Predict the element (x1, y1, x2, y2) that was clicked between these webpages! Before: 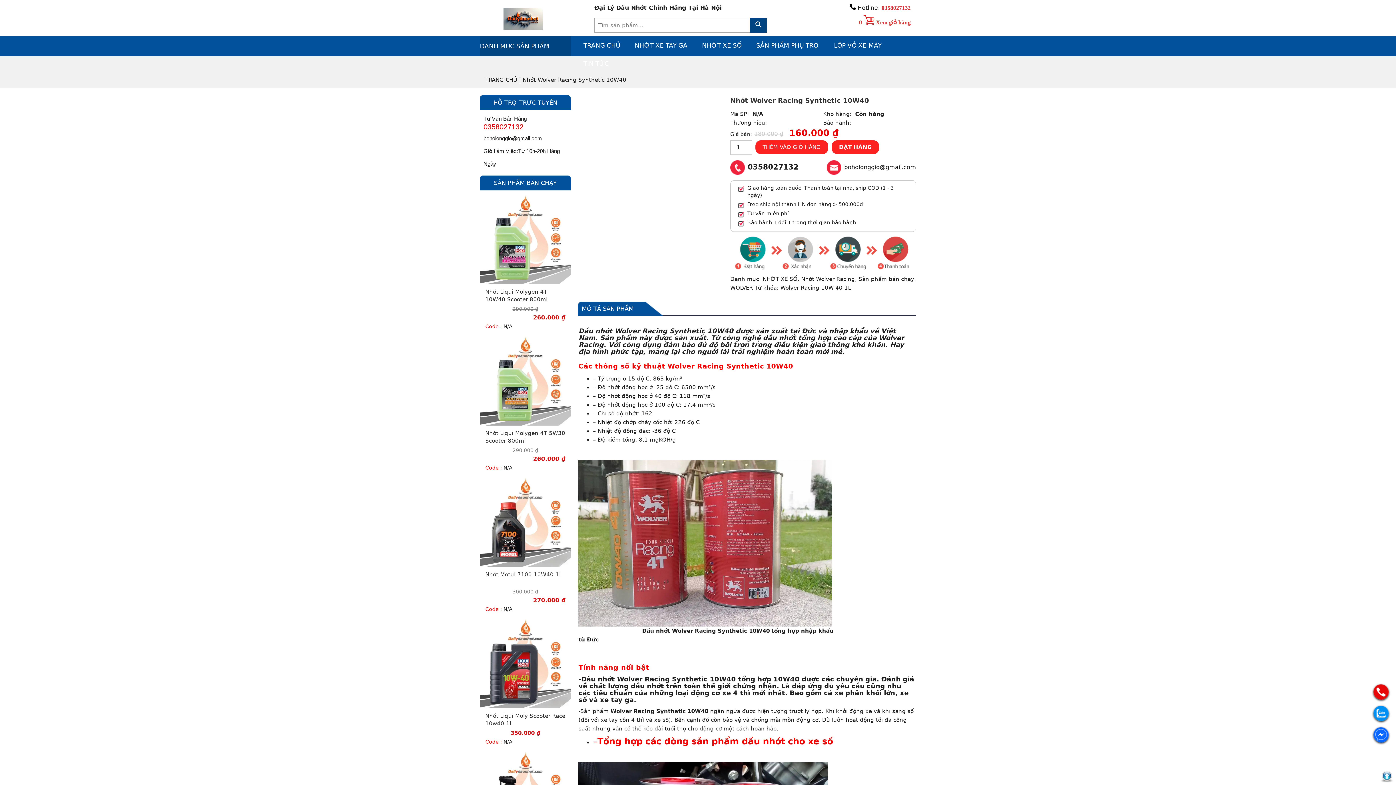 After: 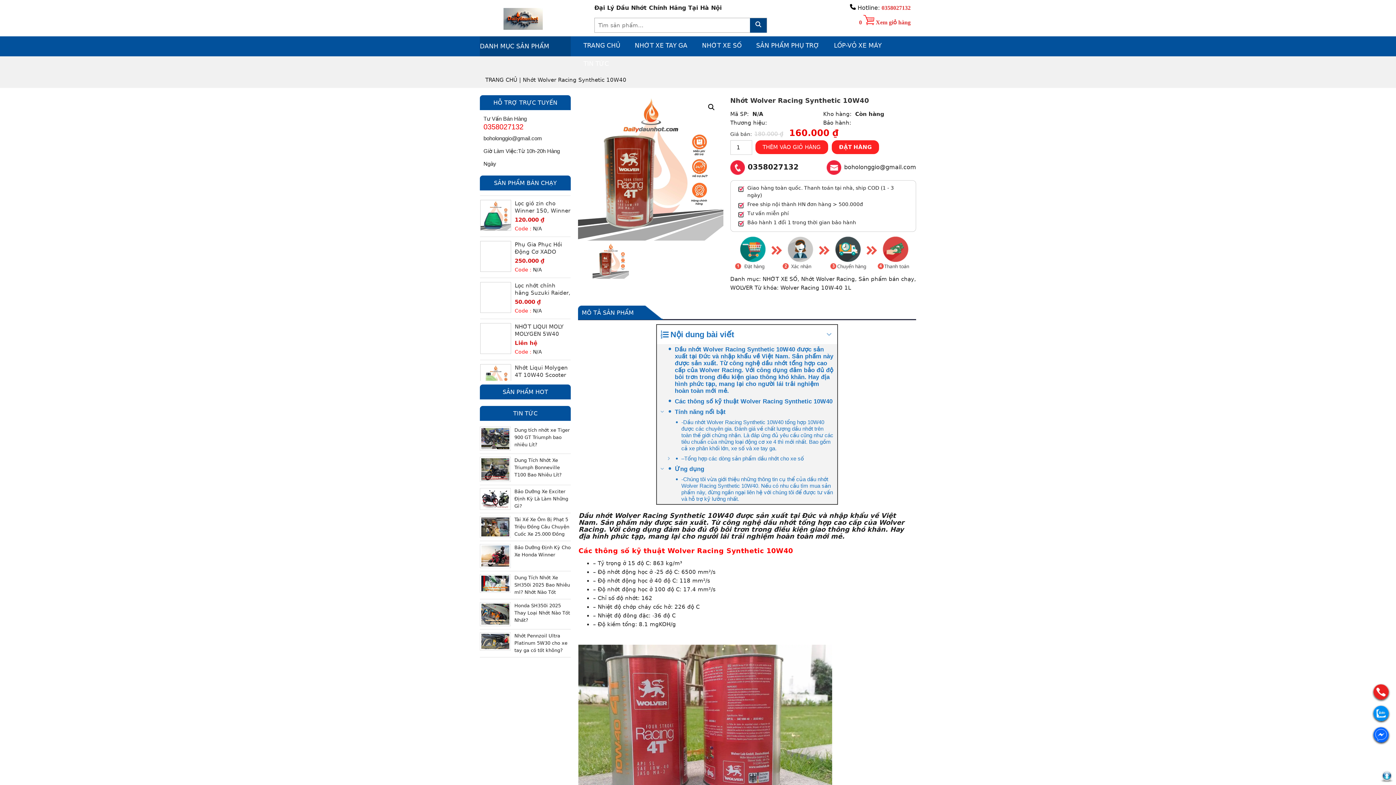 Action: bbox: (1371, 682, 1391, 702)